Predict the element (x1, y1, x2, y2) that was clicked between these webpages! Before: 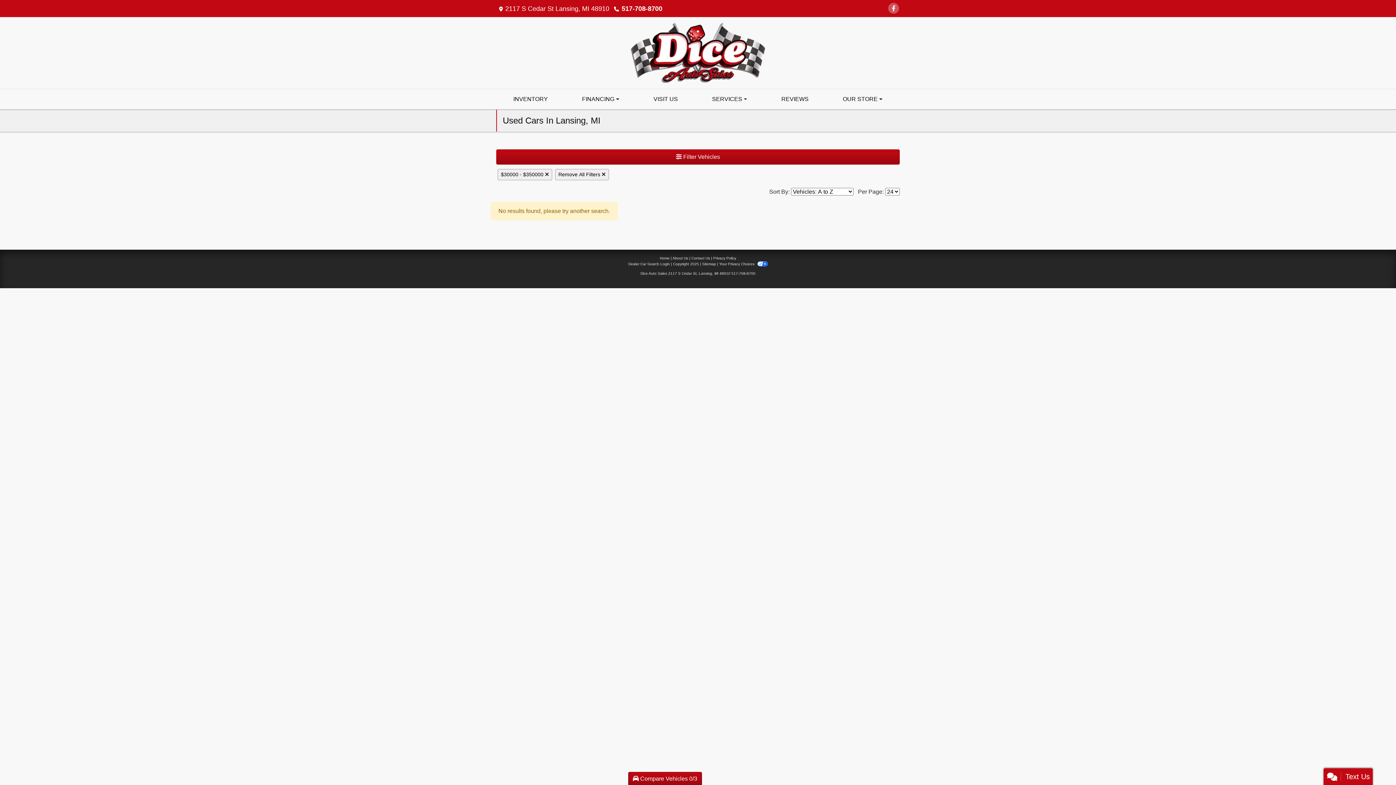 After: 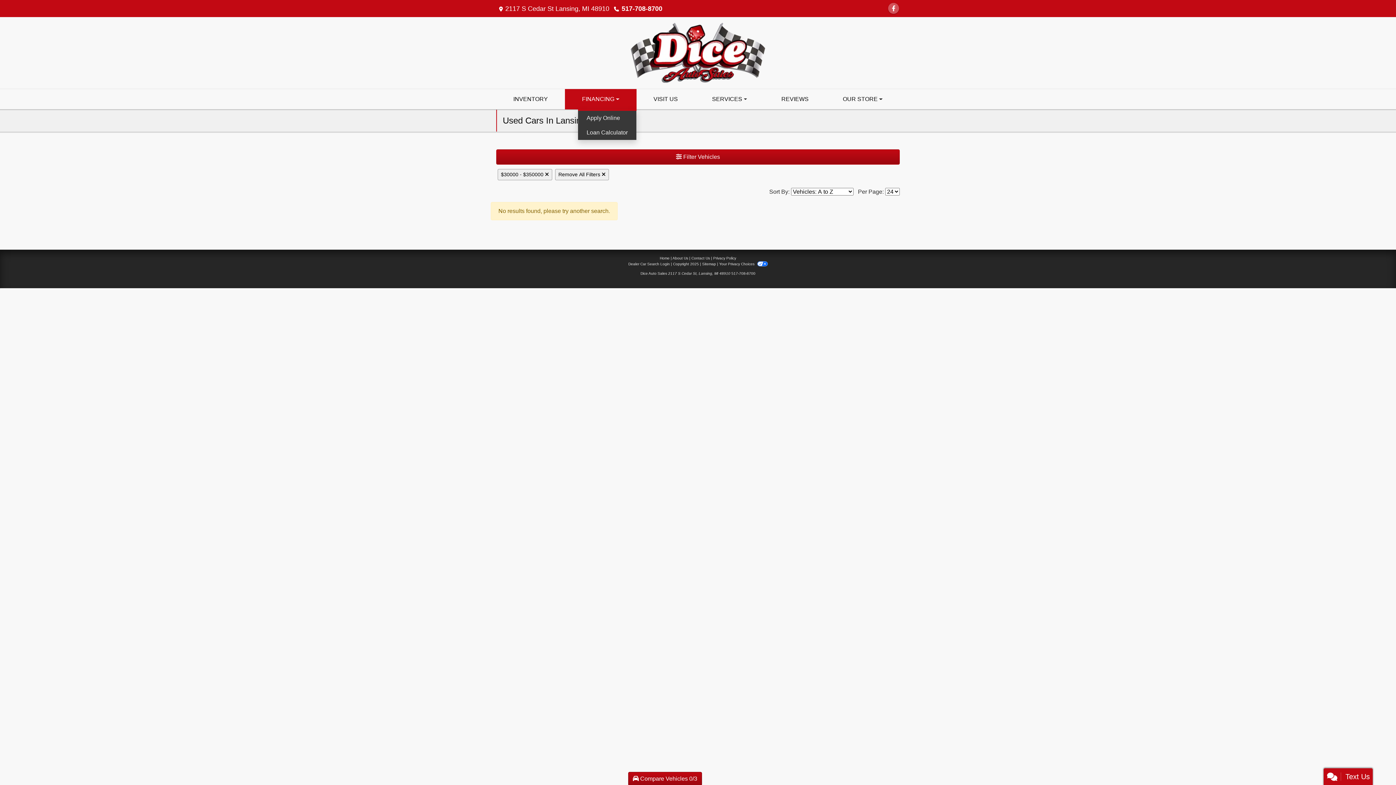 Action: label: FINANCING bbox: (565, 89, 636, 109)